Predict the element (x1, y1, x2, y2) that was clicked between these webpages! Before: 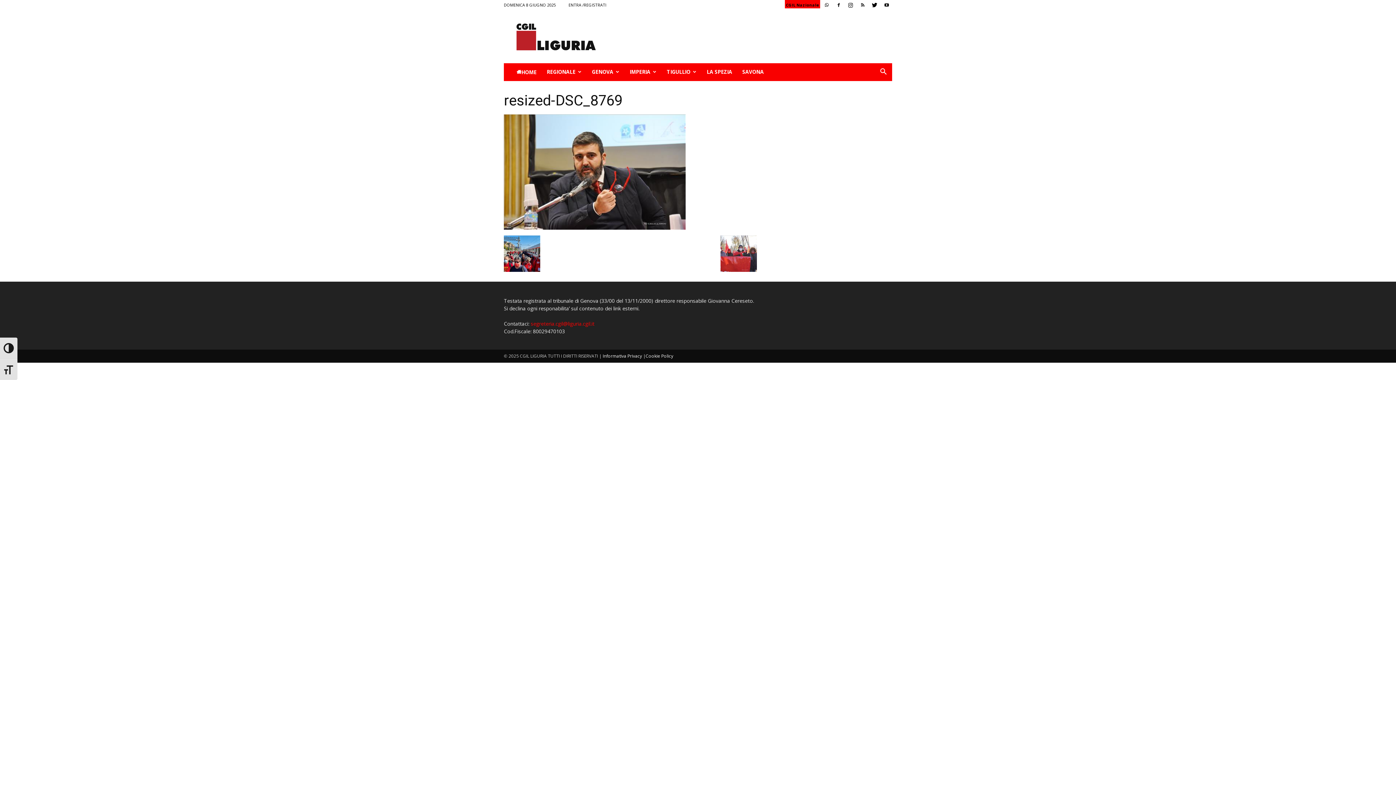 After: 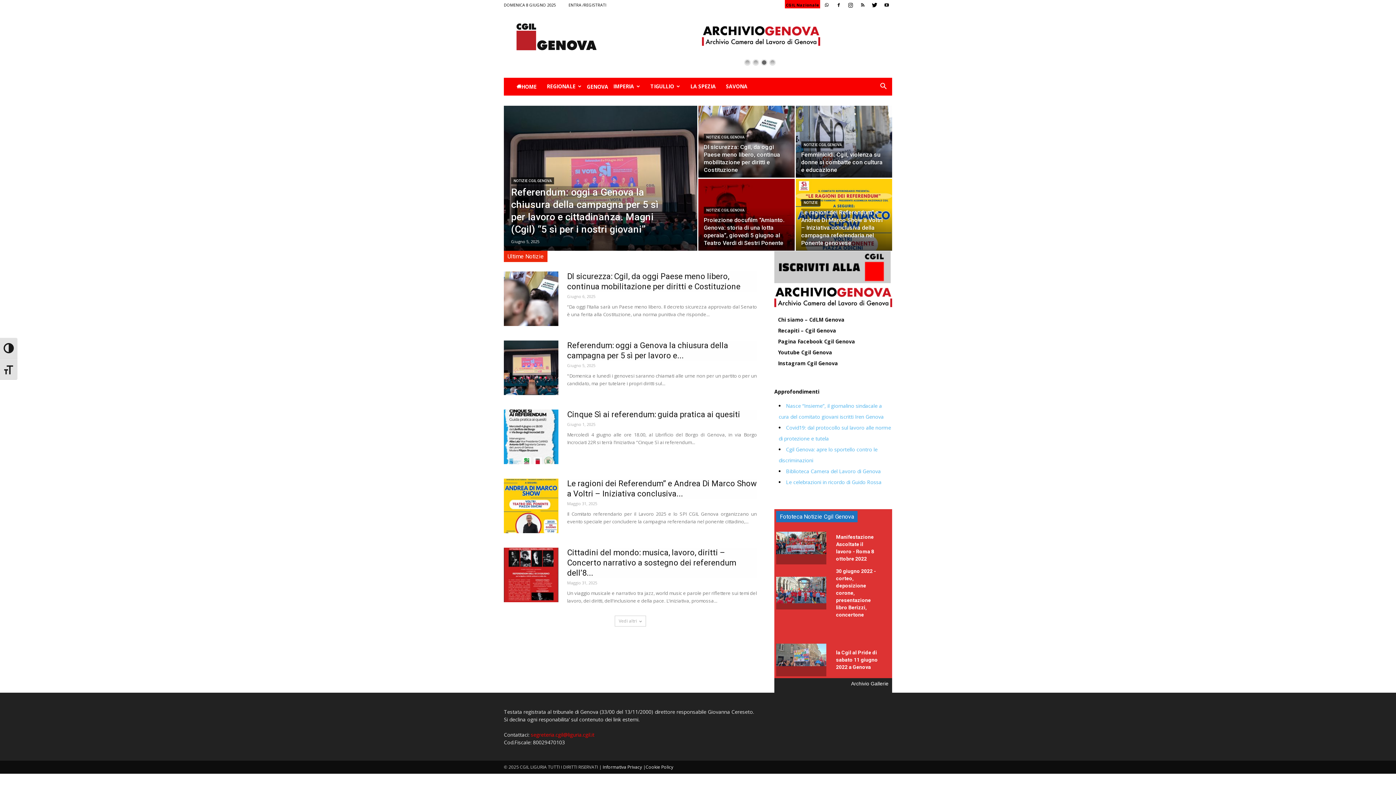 Action: bbox: (586, 63, 624, 80) label: GENOVA